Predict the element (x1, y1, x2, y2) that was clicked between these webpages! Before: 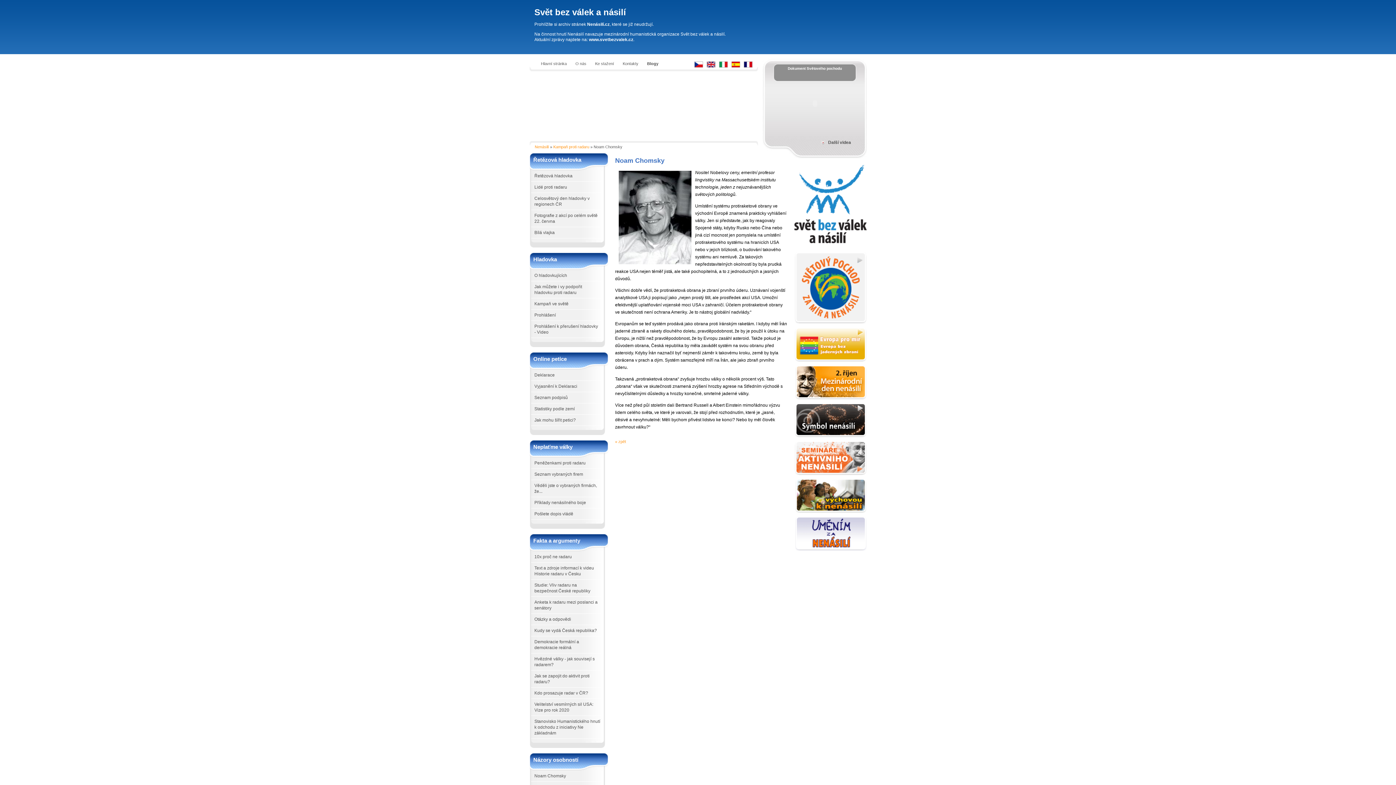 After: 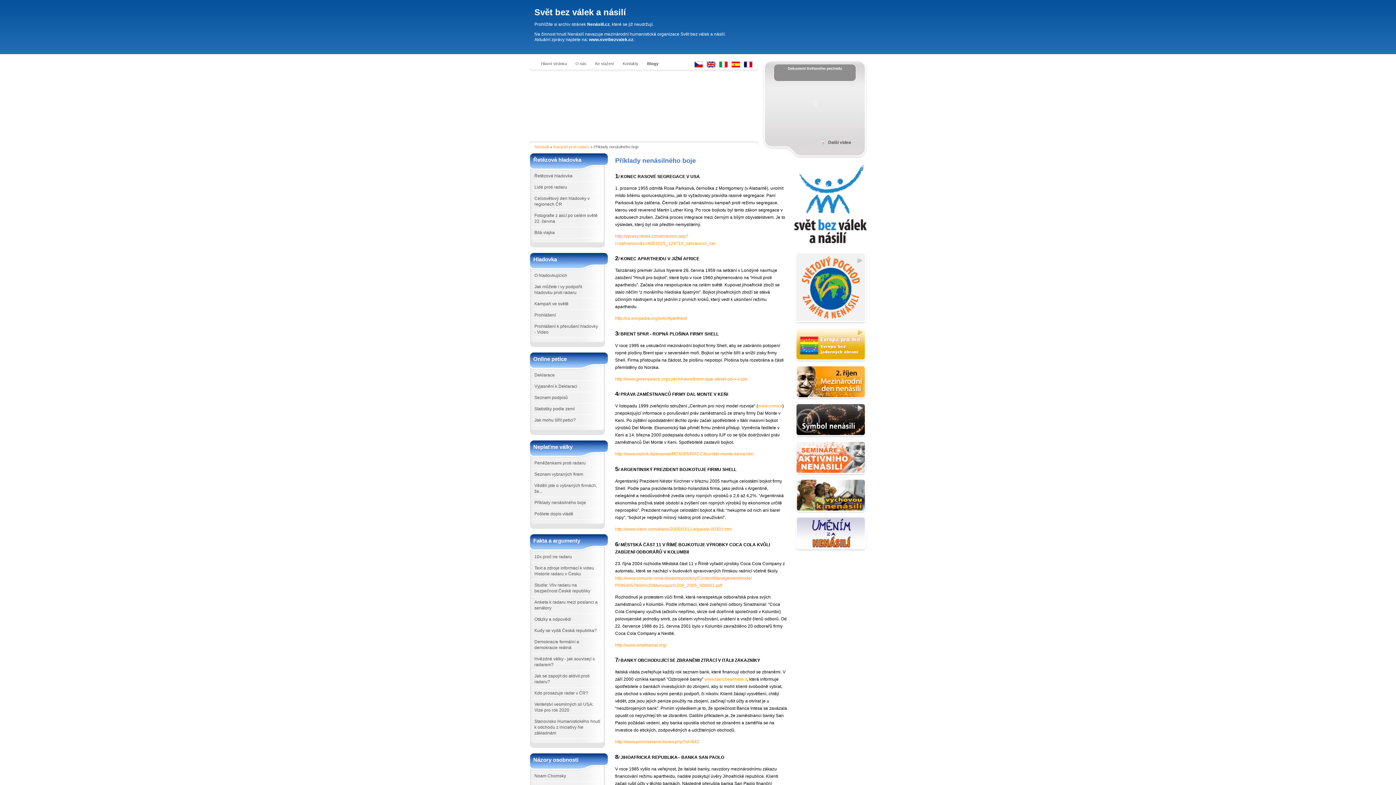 Action: label: Příklady nenásilného boje bbox: (531, 497, 603, 508)